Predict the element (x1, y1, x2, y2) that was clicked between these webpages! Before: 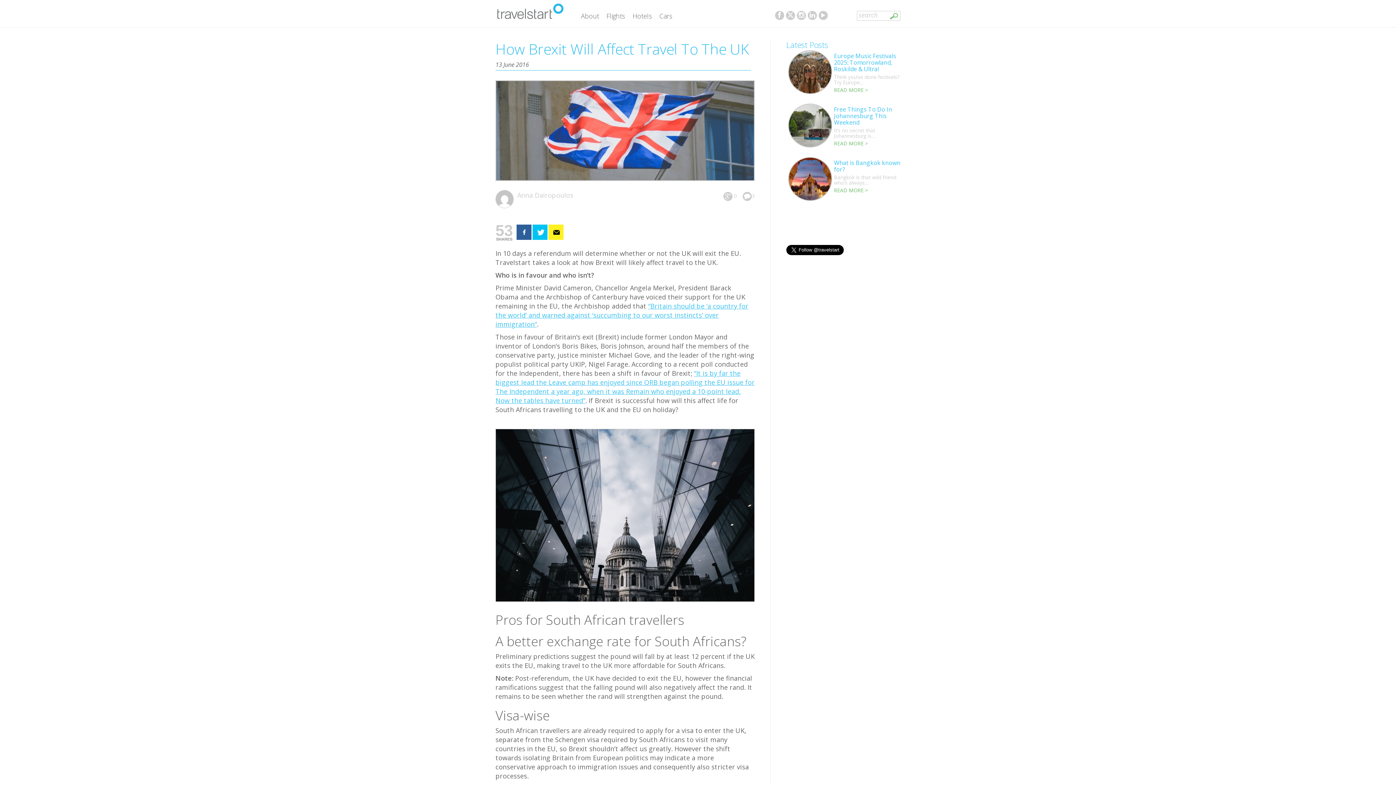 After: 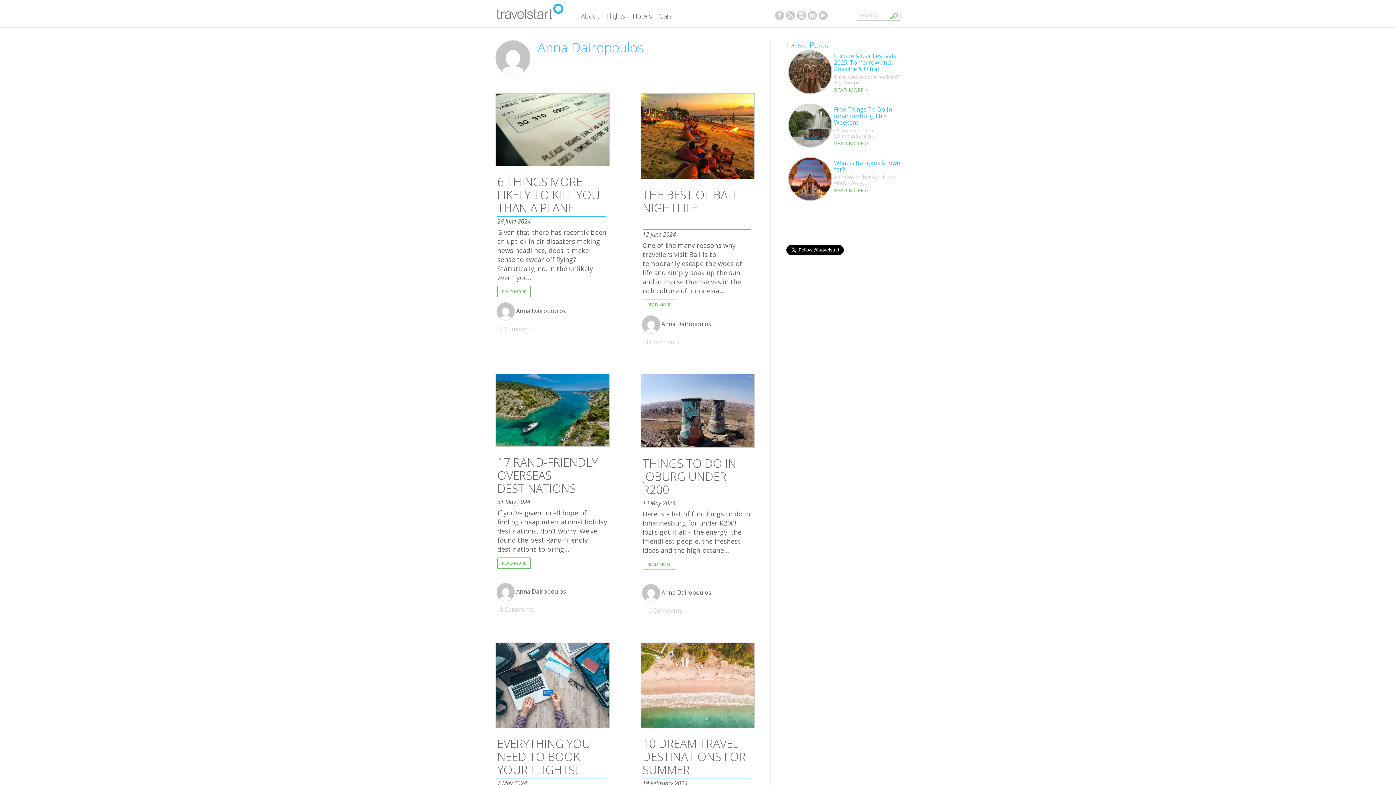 Action: label: Anna Dairopoulos bbox: (517, 190, 573, 199)